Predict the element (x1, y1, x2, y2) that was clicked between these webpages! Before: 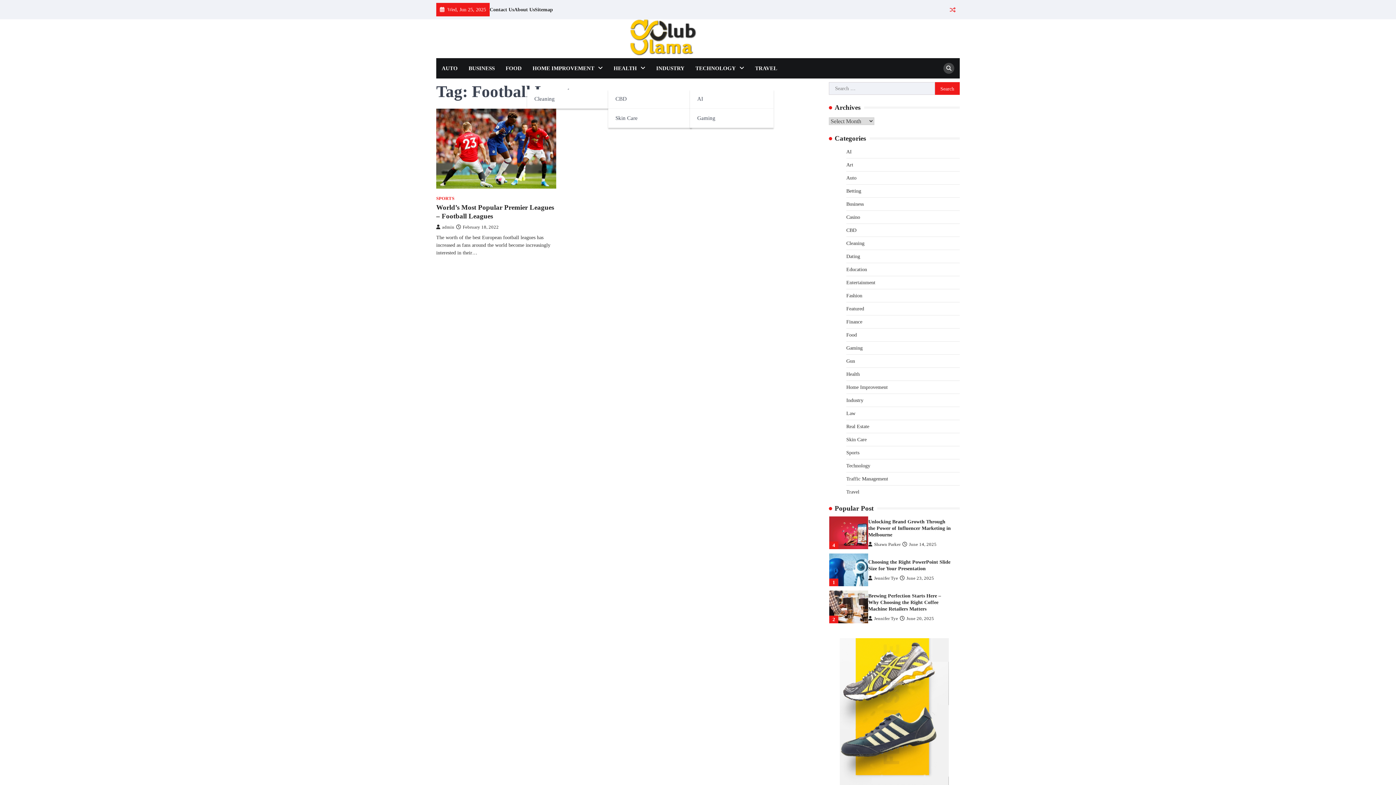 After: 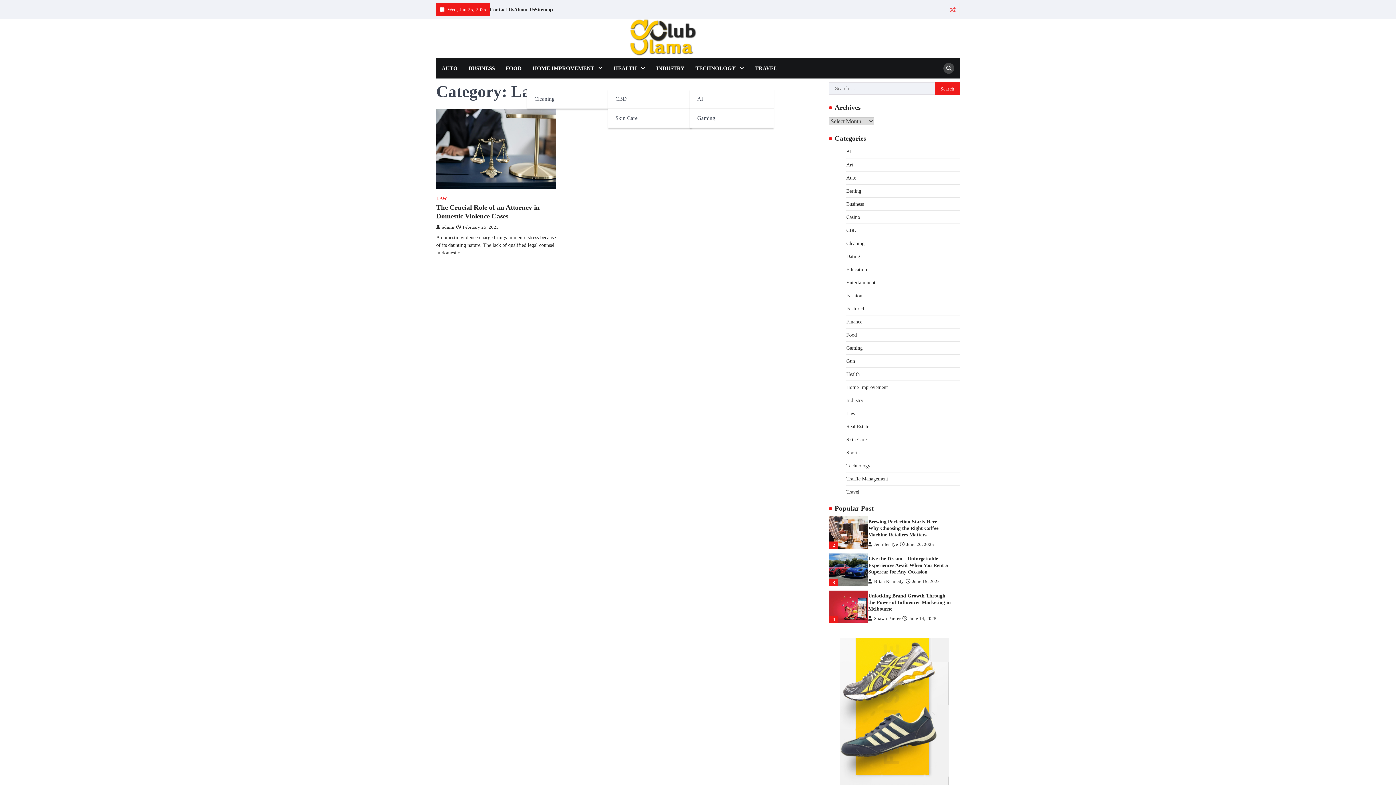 Action: label: Law bbox: (846, 410, 855, 416)